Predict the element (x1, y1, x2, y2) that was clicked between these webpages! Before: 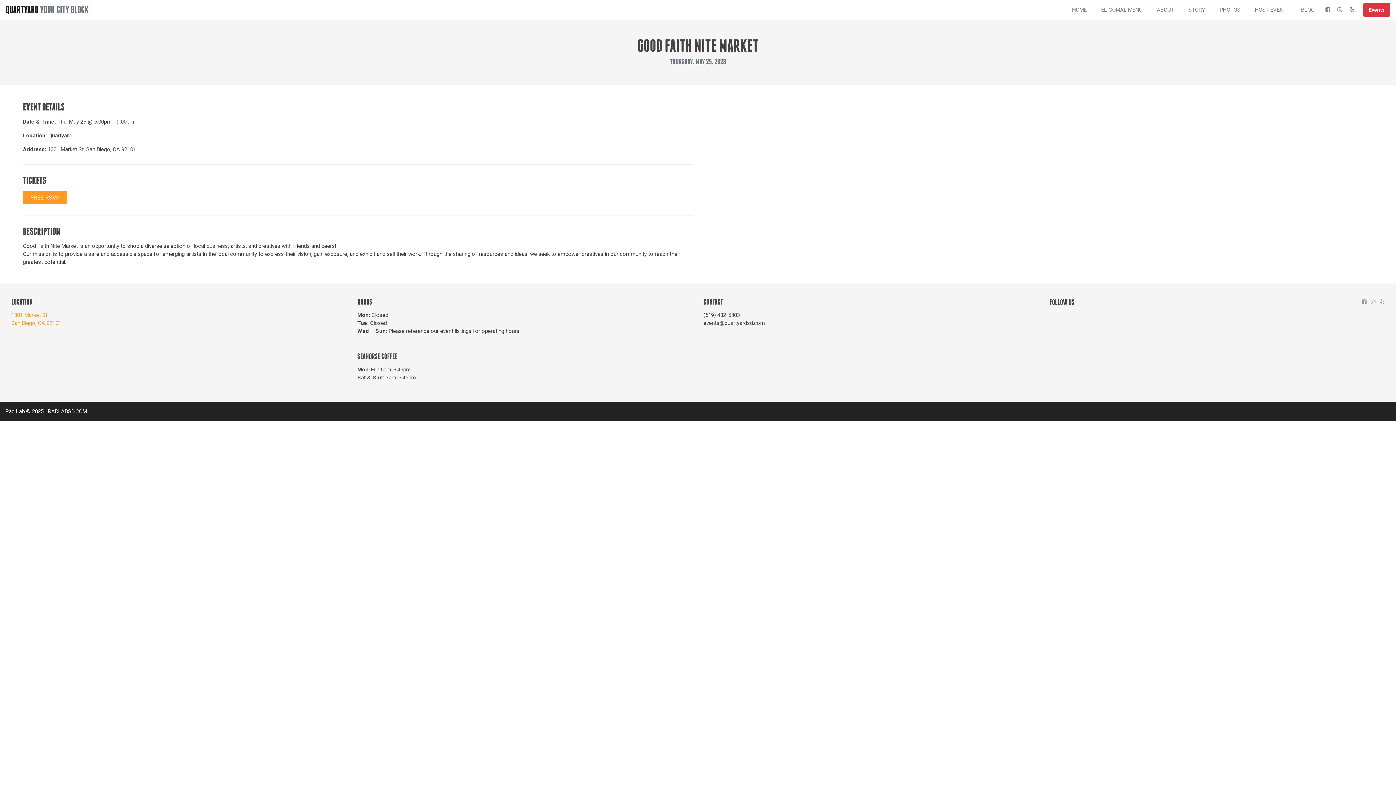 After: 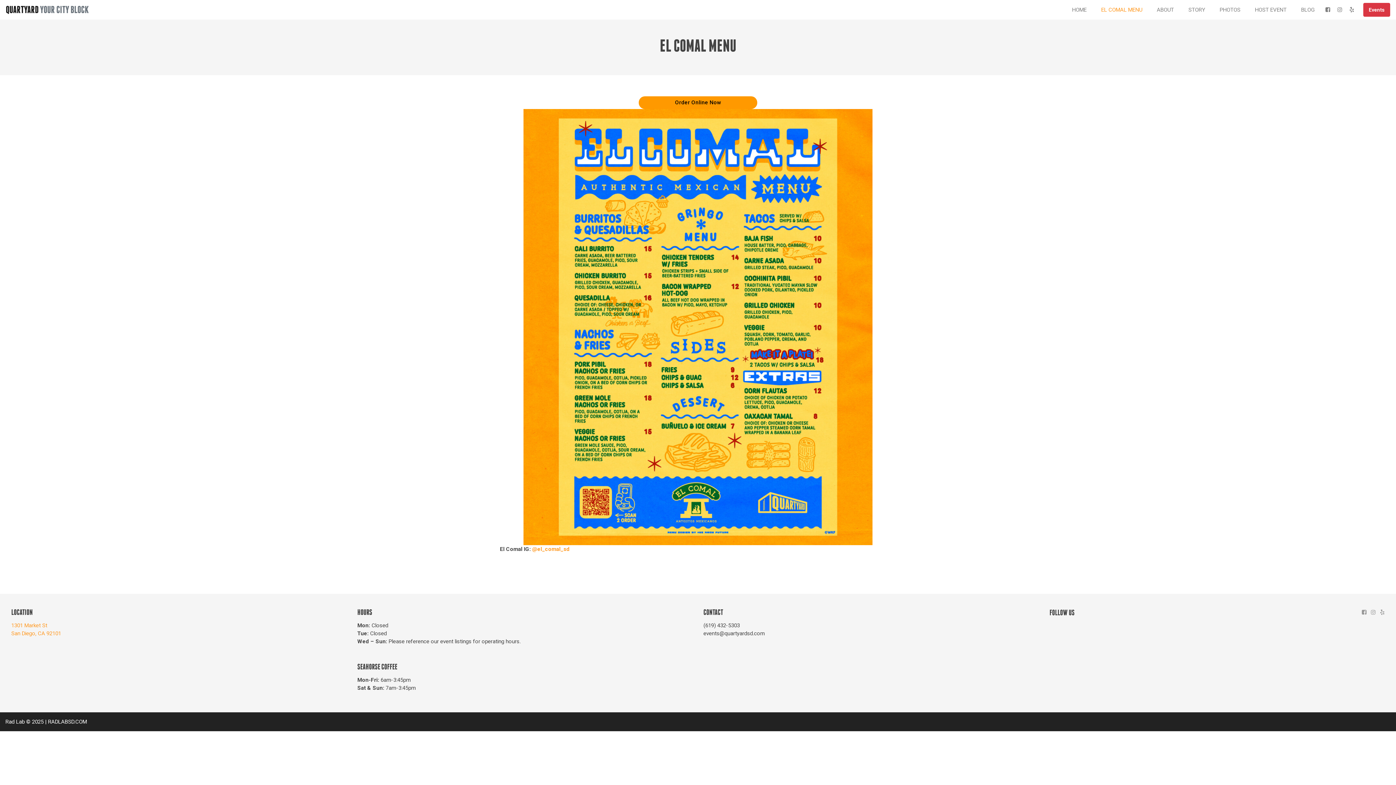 Action: label: EL COMAL MENU bbox: (1094, 2, 1149, 16)